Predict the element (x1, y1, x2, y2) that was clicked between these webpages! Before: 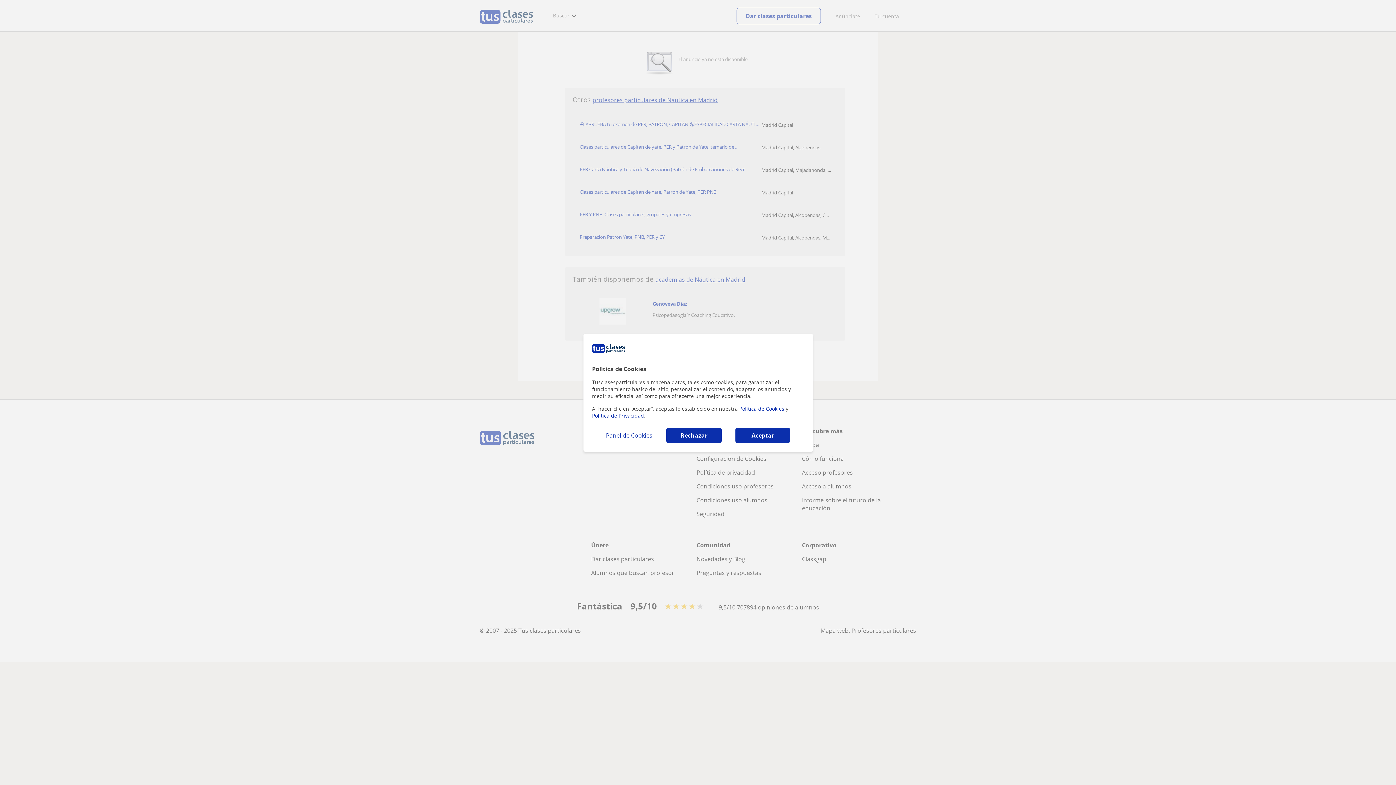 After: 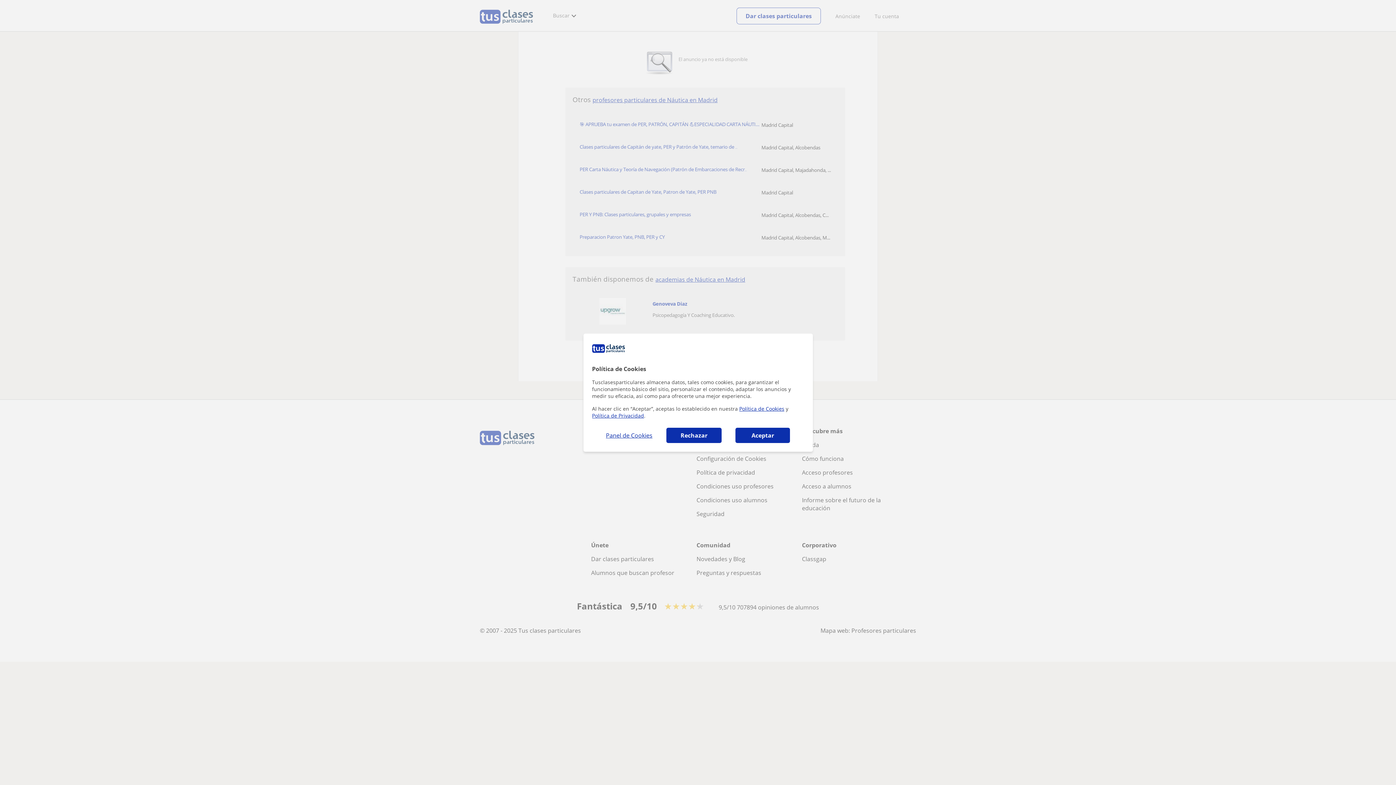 Action: bbox: (739, 405, 784, 412) label: Política de Cookies